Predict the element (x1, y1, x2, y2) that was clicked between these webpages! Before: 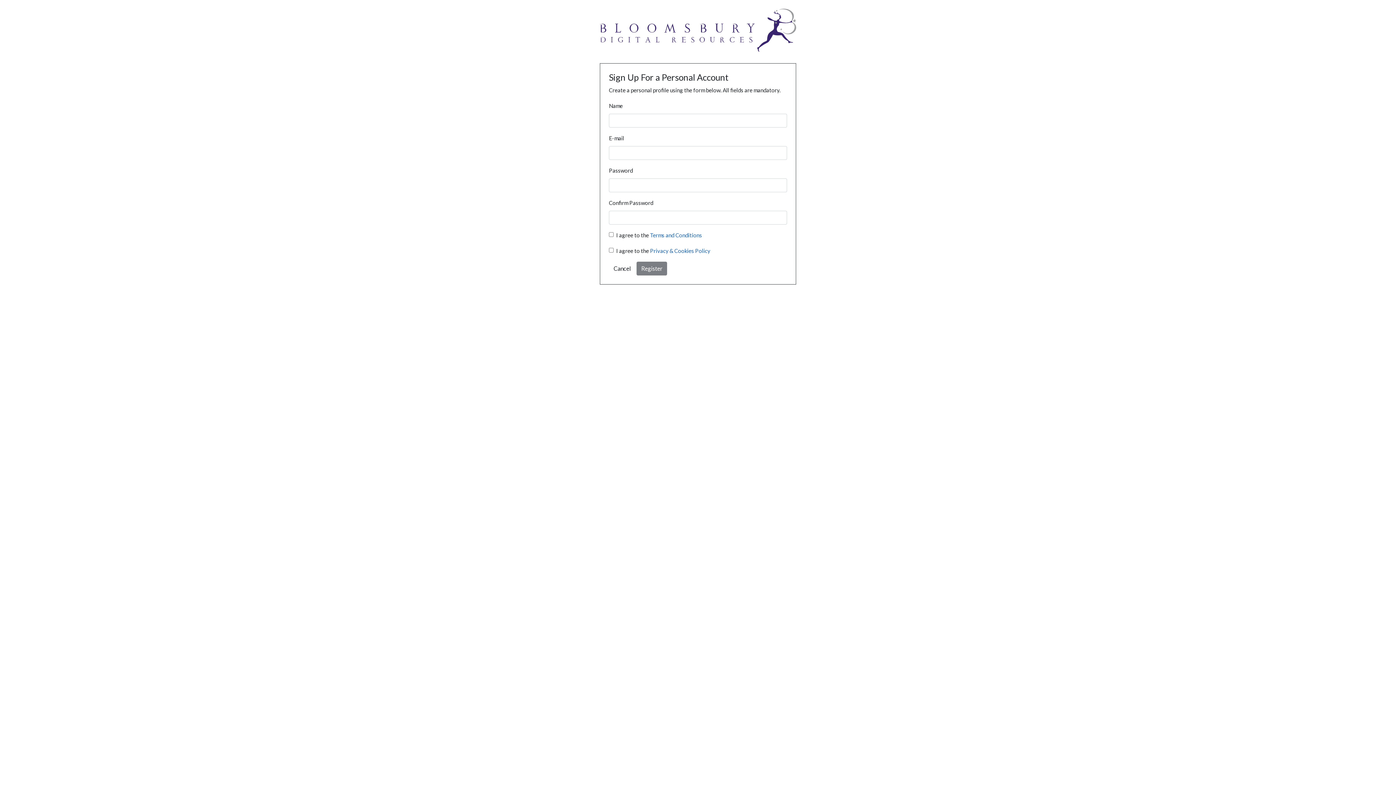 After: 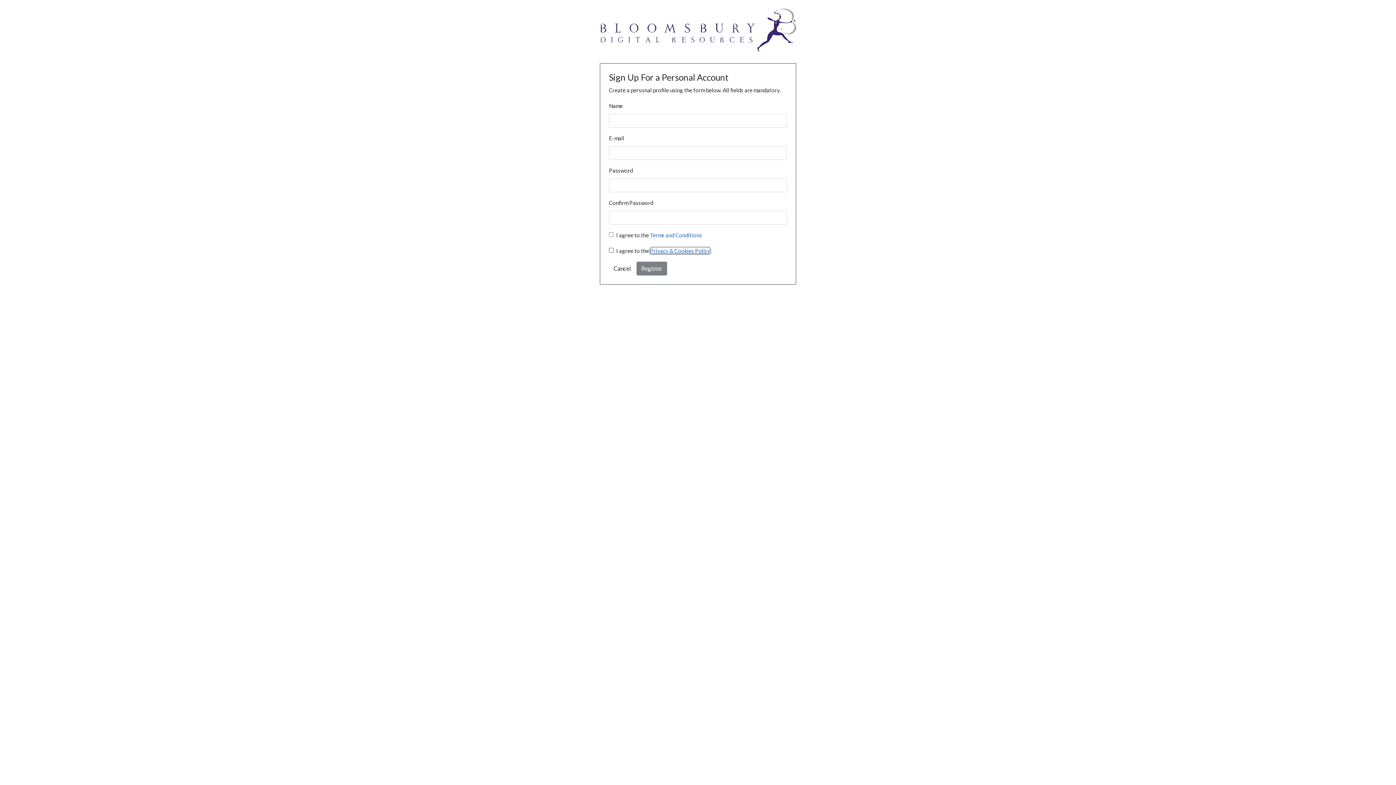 Action: bbox: (650, 247, 710, 254) label: Privacy & Cookies Policy